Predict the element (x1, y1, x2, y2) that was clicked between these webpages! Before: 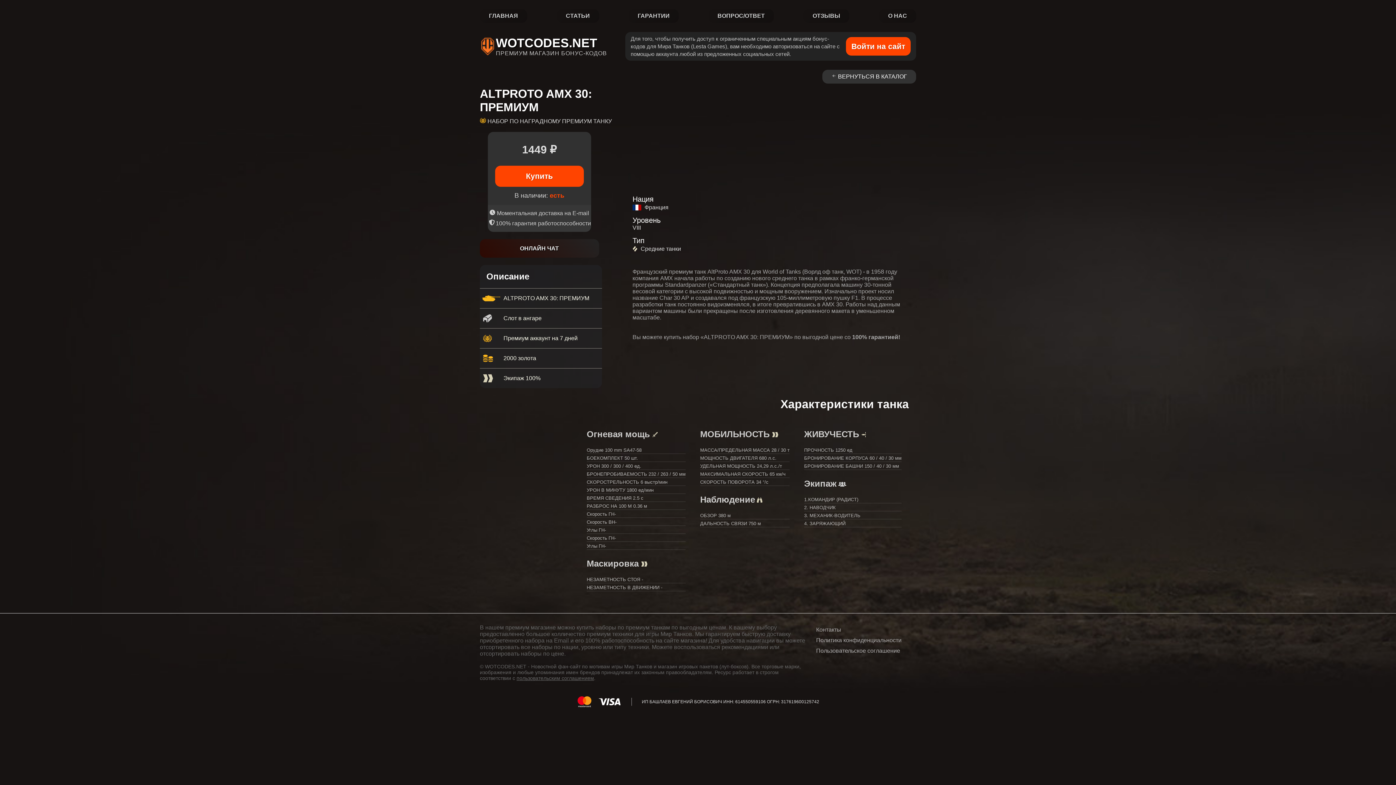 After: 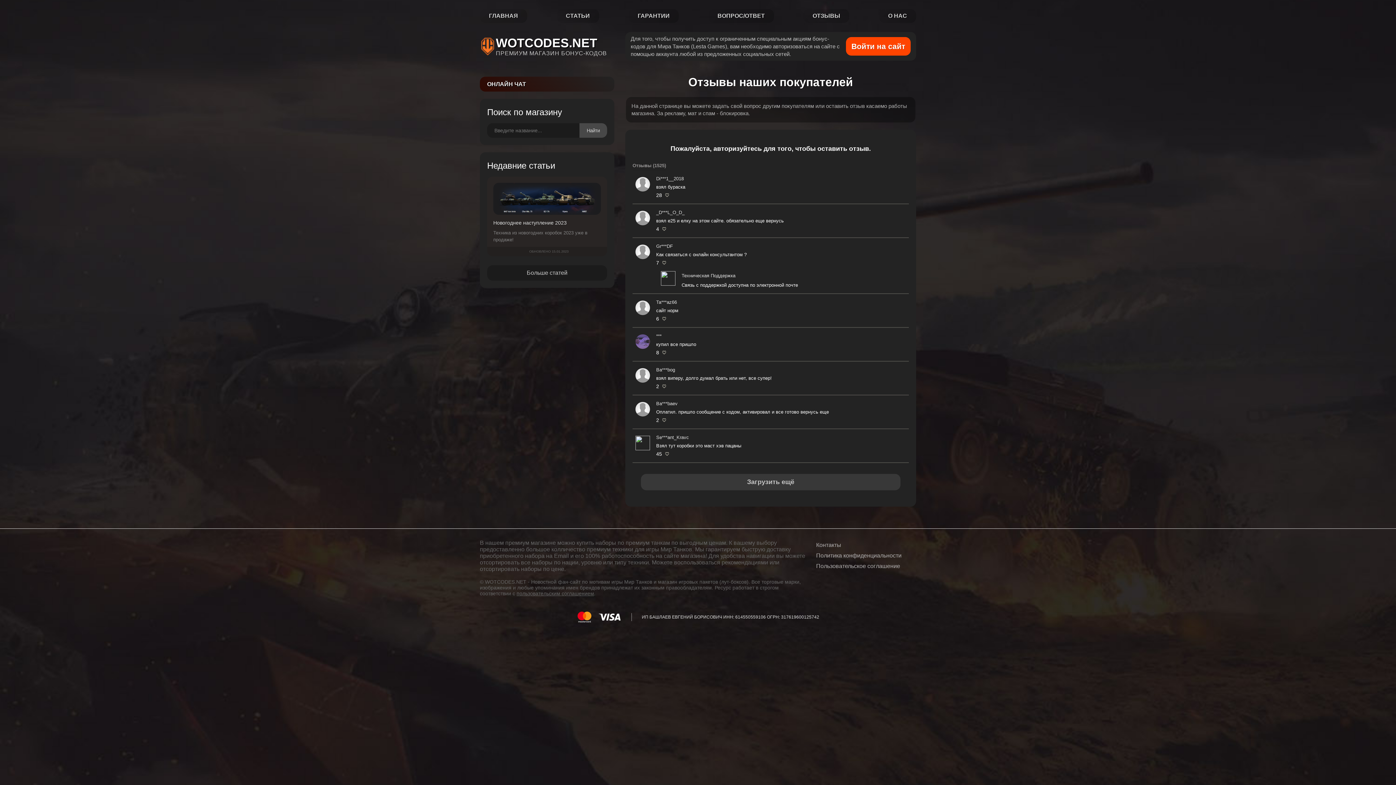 Action: label: ОТЗЫВЫ bbox: (803, 9, 849, 22)